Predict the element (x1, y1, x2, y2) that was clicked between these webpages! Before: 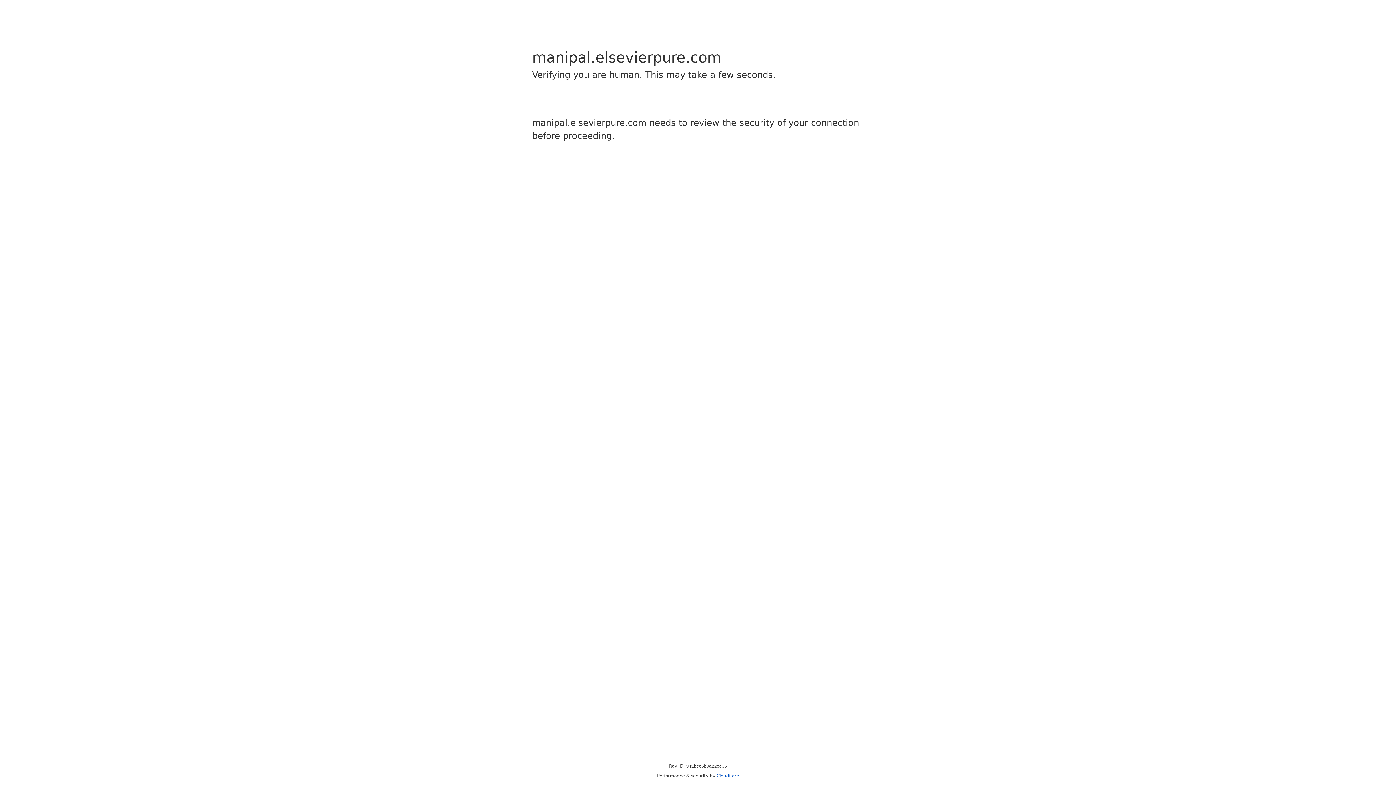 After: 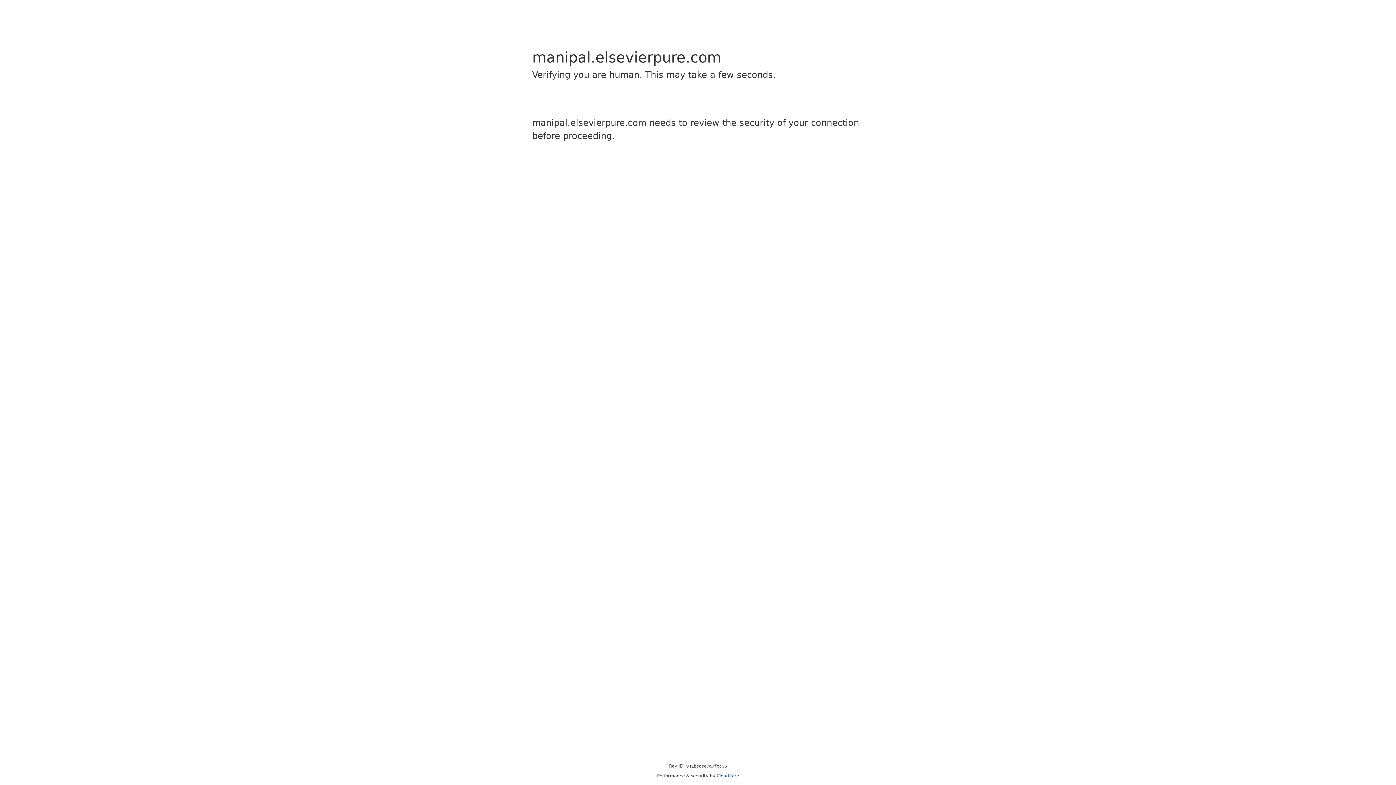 Action: label: Cloudflare bbox: (716, 773, 739, 778)